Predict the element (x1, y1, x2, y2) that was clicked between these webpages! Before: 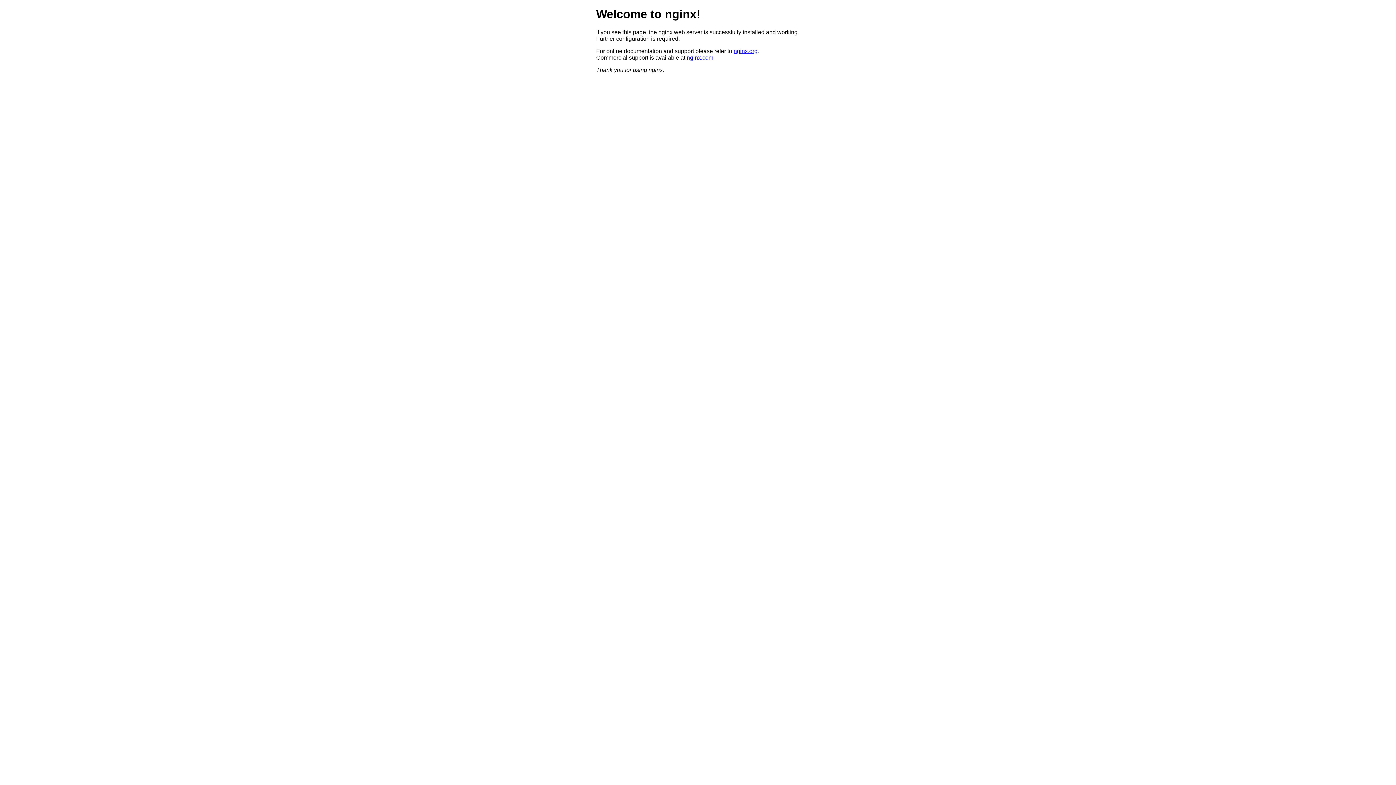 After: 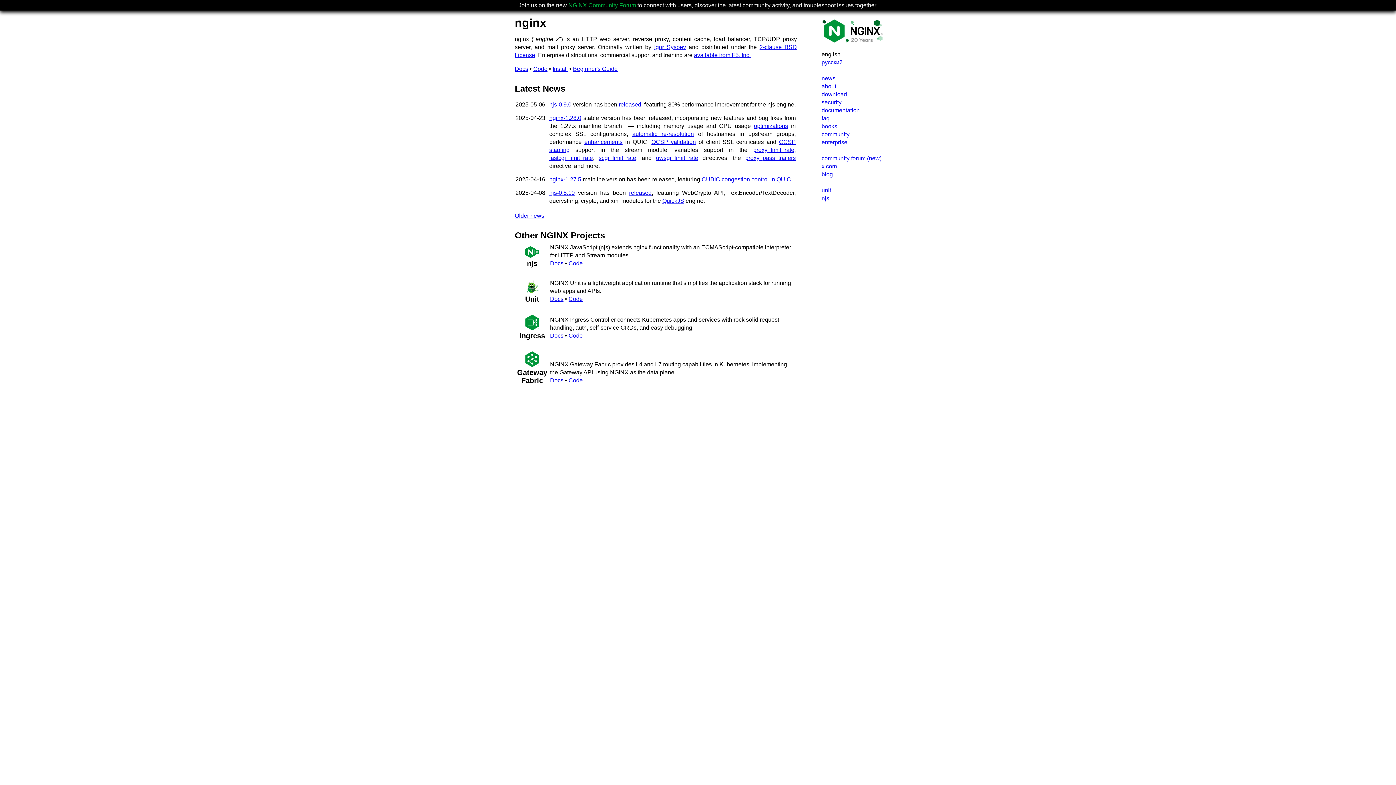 Action: bbox: (733, 47, 757, 54) label: nginx.org